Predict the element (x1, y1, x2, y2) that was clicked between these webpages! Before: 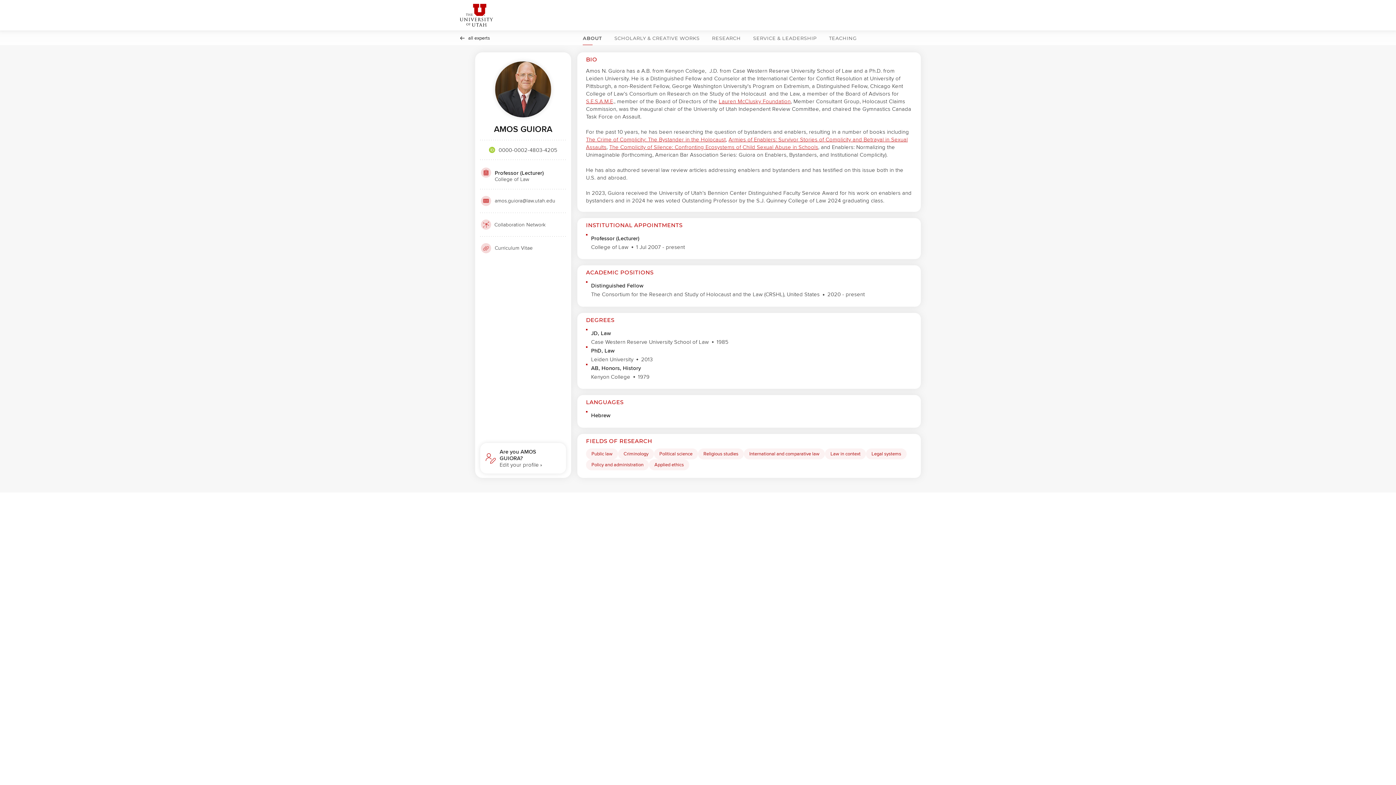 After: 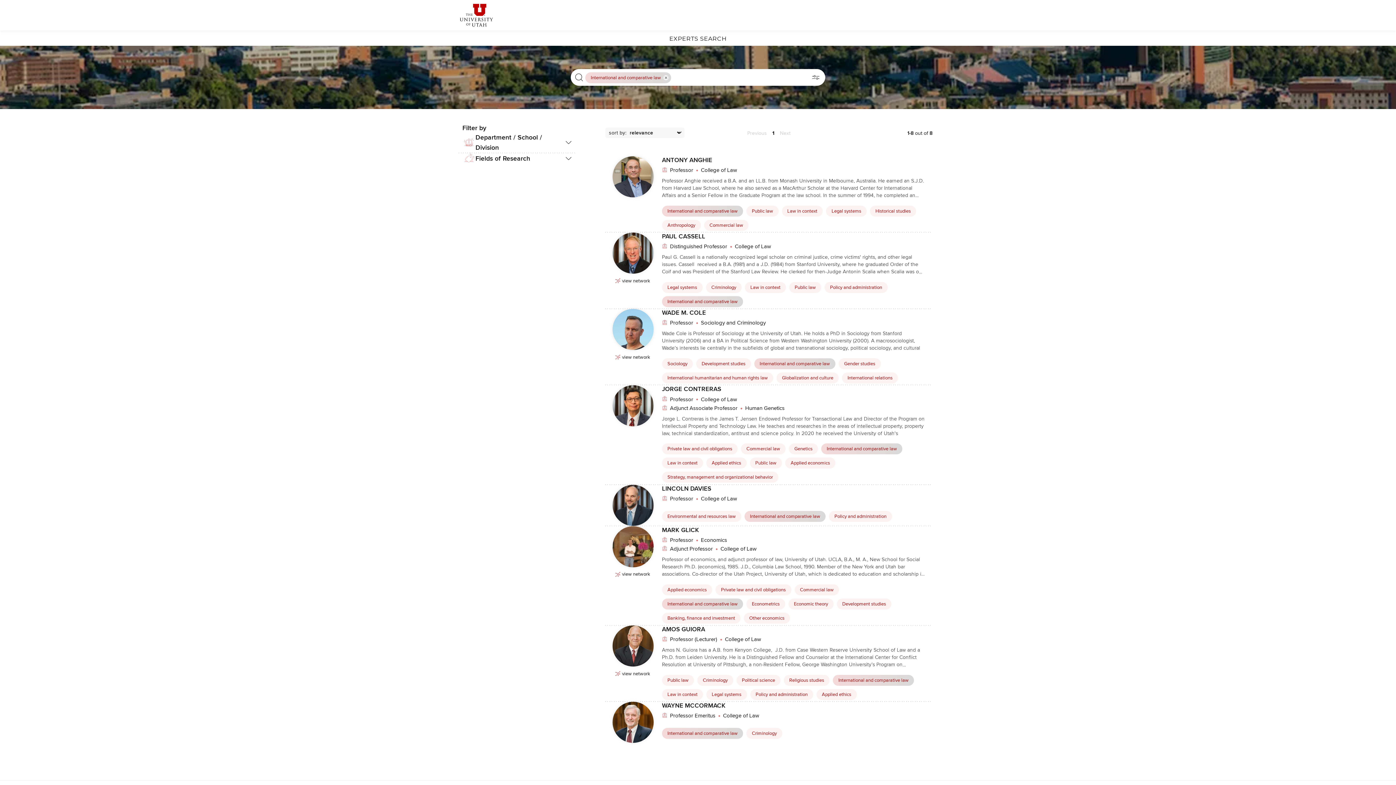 Action: label: International and comparative law Click to search for profiles with this tag. bbox: (744, 448, 825, 459)